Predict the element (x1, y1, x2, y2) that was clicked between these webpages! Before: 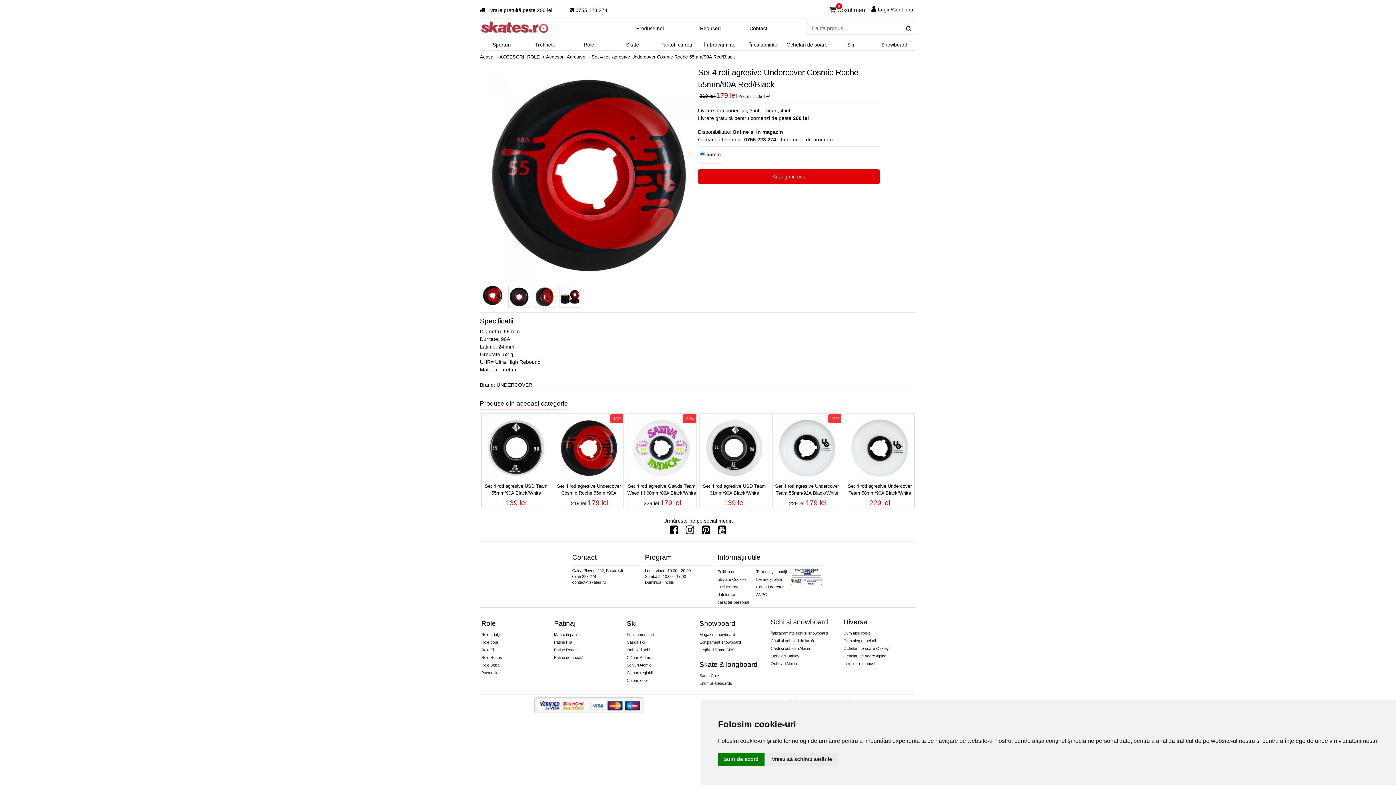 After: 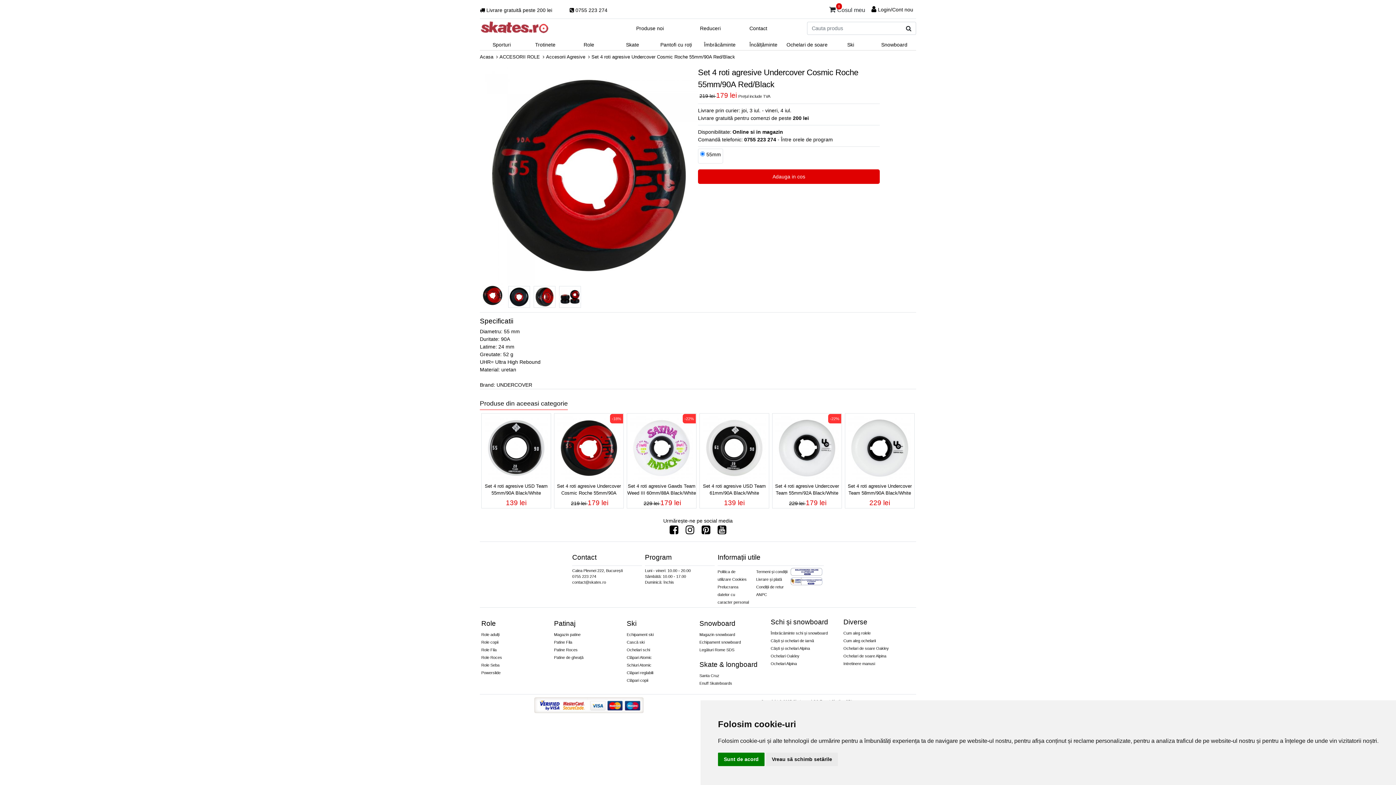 Action: bbox: (790, 577, 822, 585)